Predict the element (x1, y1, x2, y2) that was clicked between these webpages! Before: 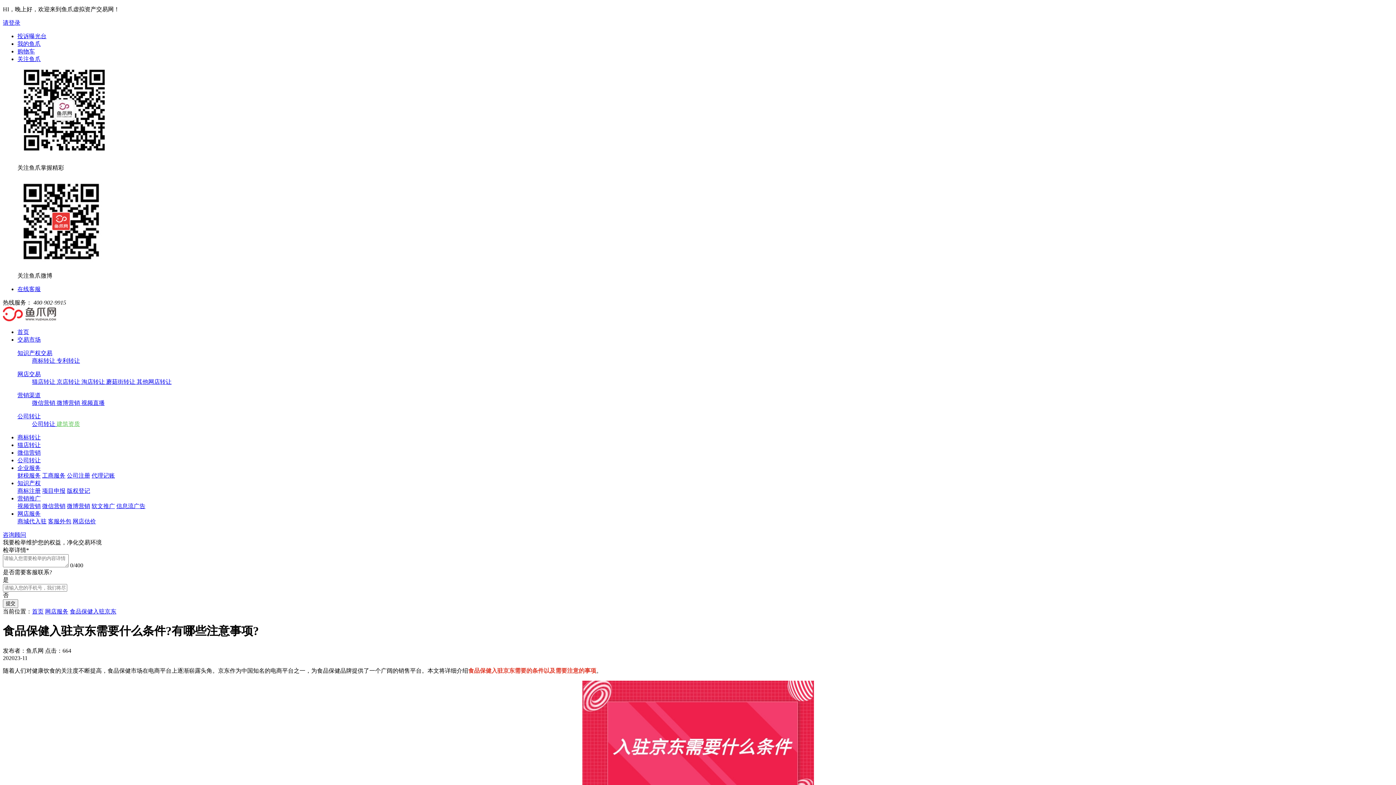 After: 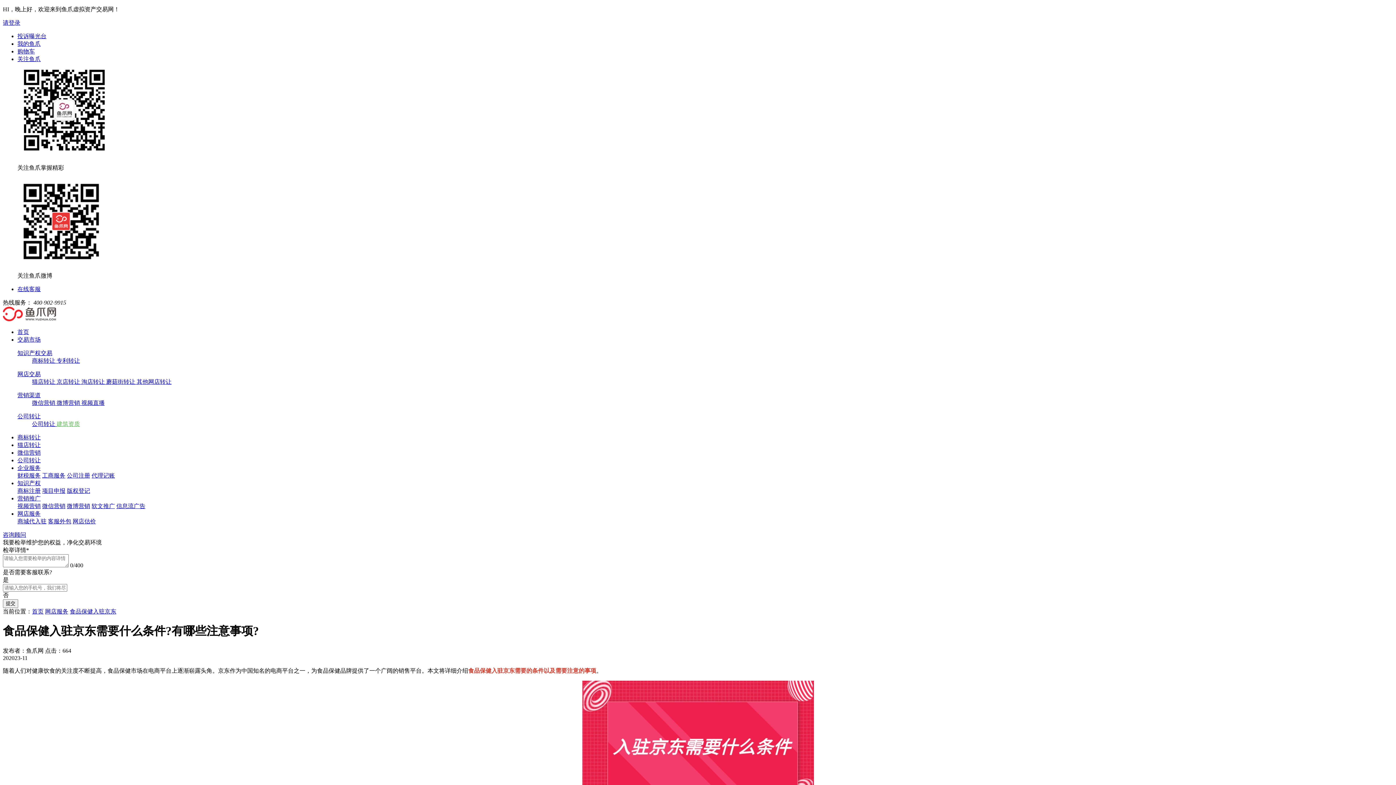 Action: bbox: (17, 442, 40, 448) label: 猫店转让